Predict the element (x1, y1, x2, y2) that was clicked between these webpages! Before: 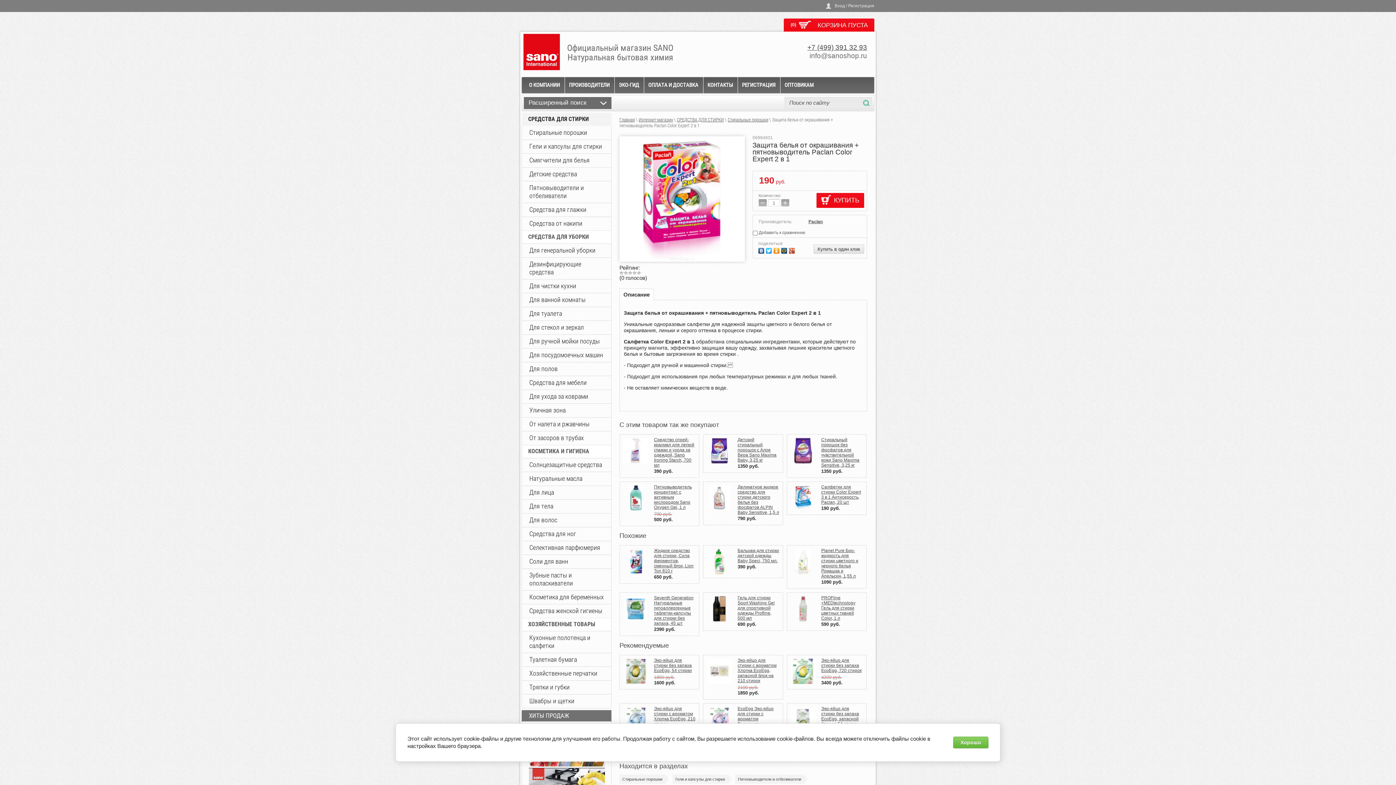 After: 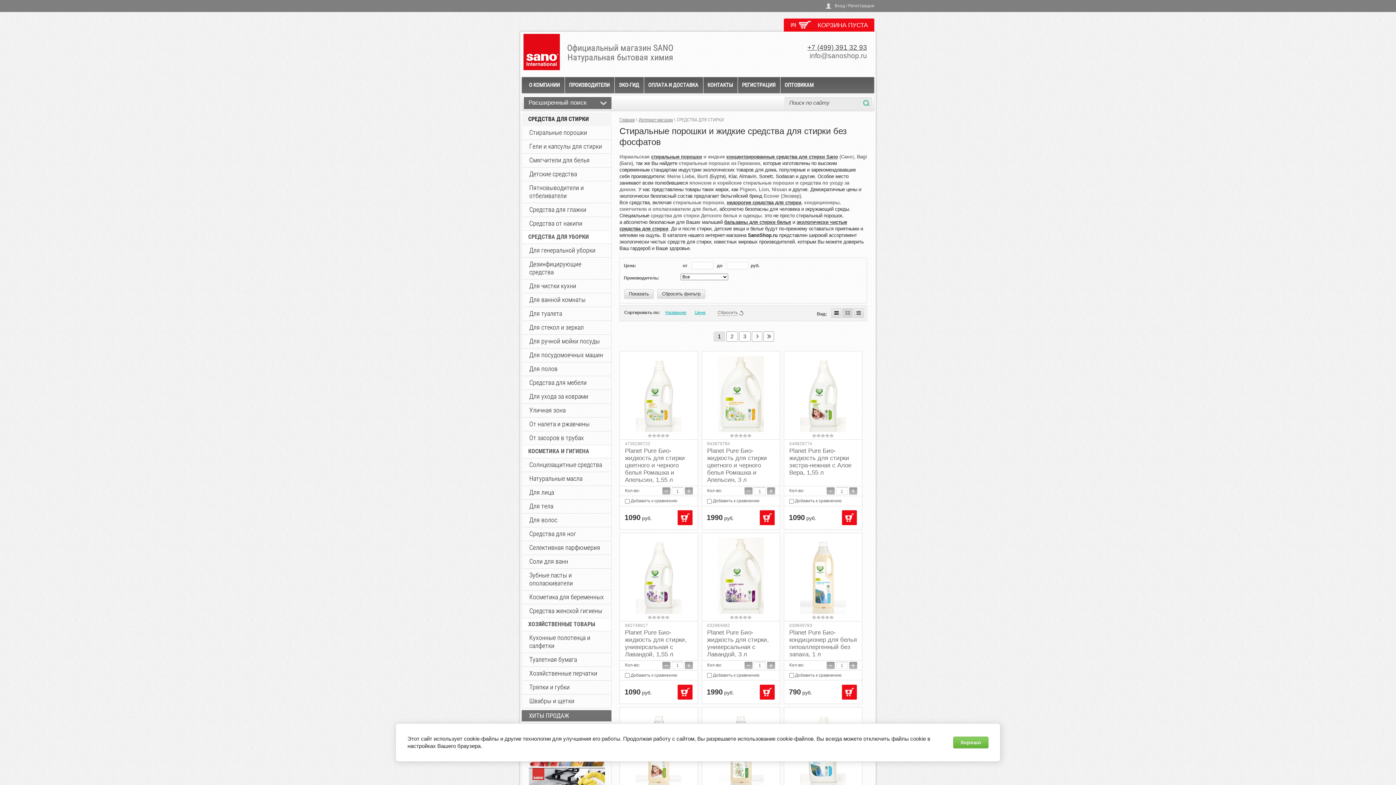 Action: bbox: (521, 112, 611, 126) label: СРЕДСТВА ДЛЯ СТИРКИ